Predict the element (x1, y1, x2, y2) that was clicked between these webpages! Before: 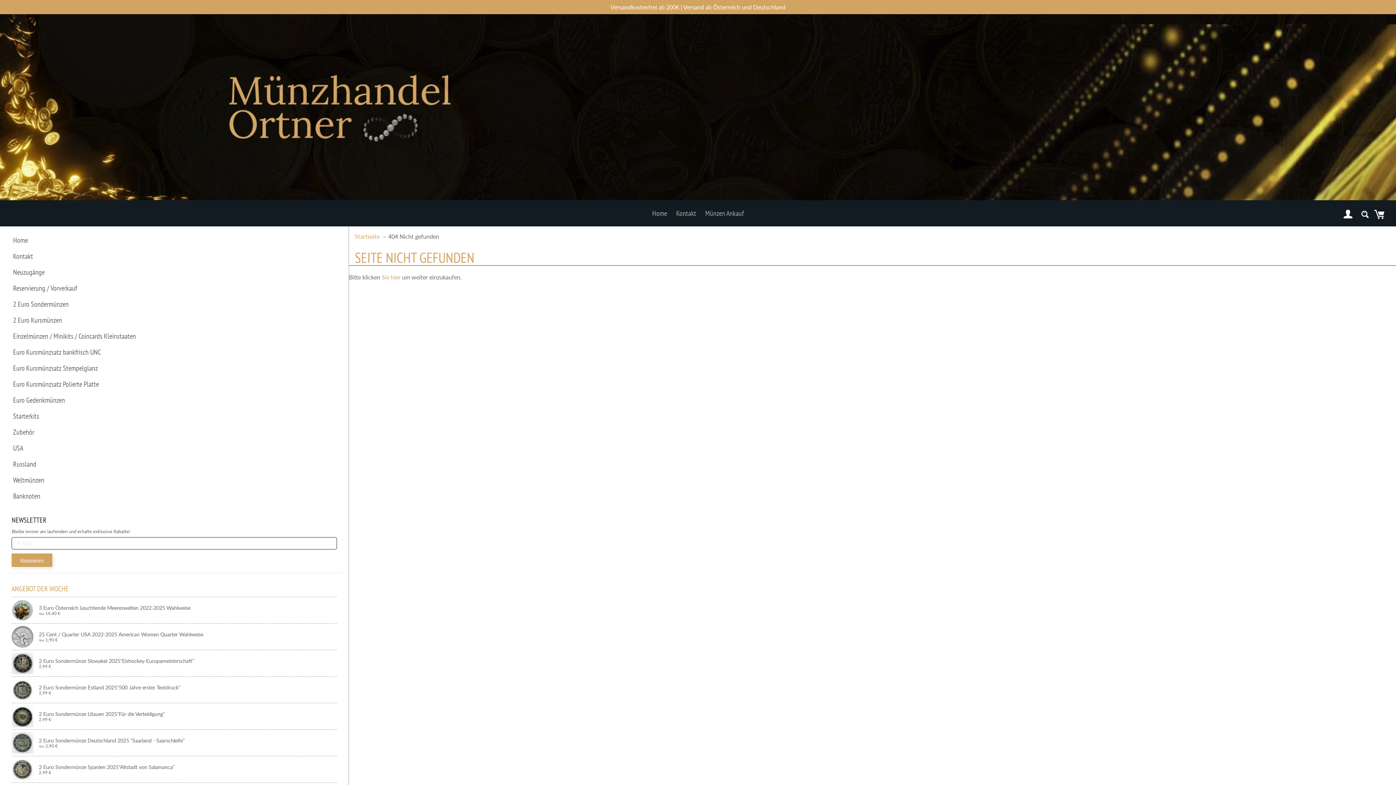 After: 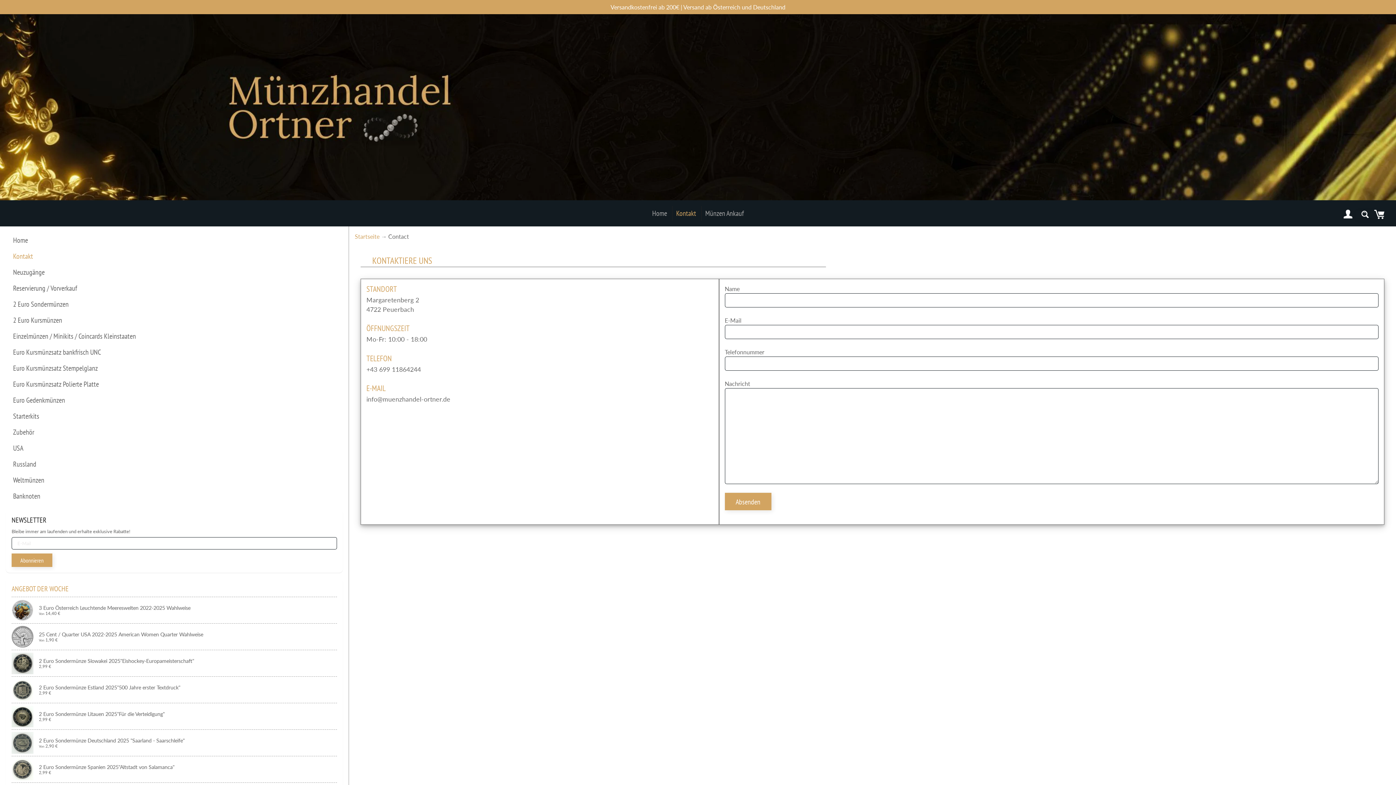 Action: bbox: (672, 206, 700, 220) label: Kontakt